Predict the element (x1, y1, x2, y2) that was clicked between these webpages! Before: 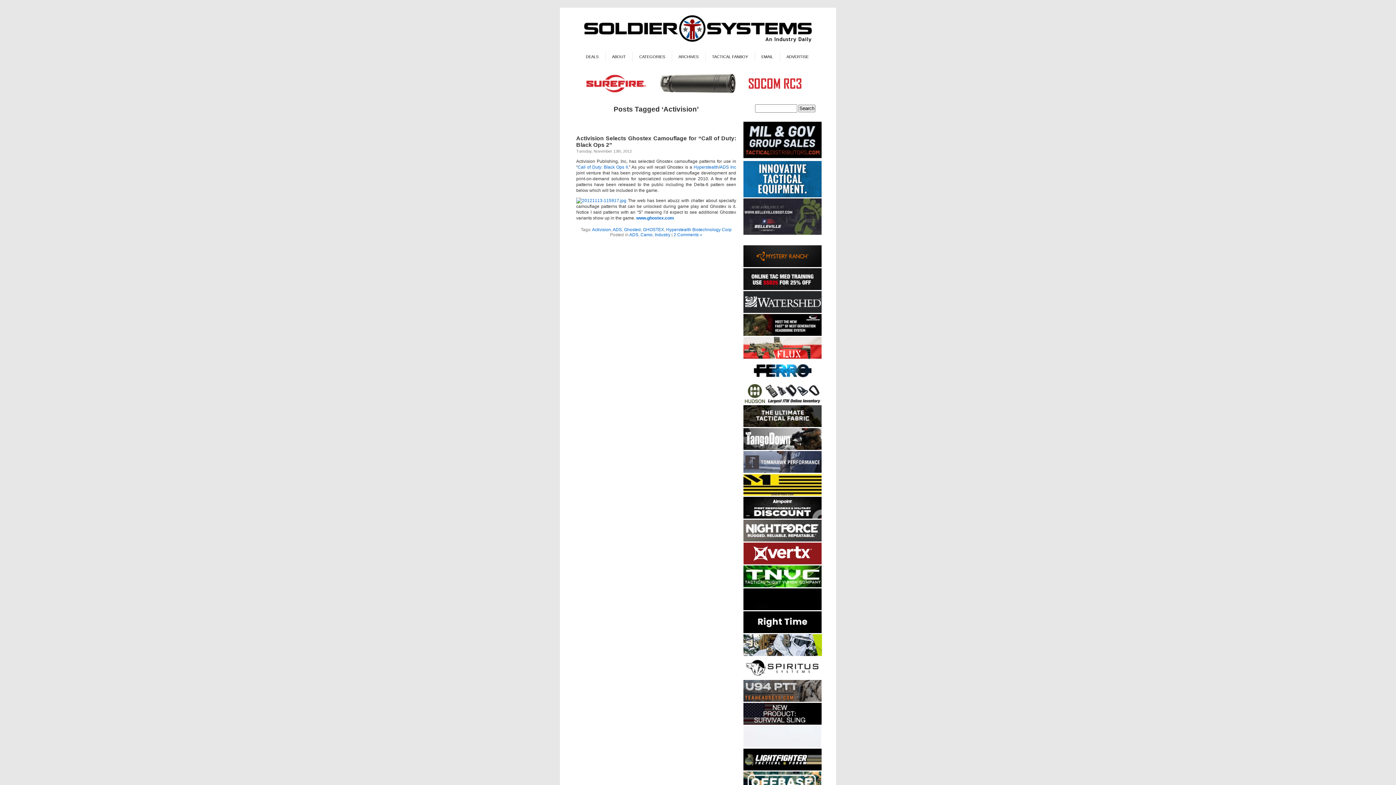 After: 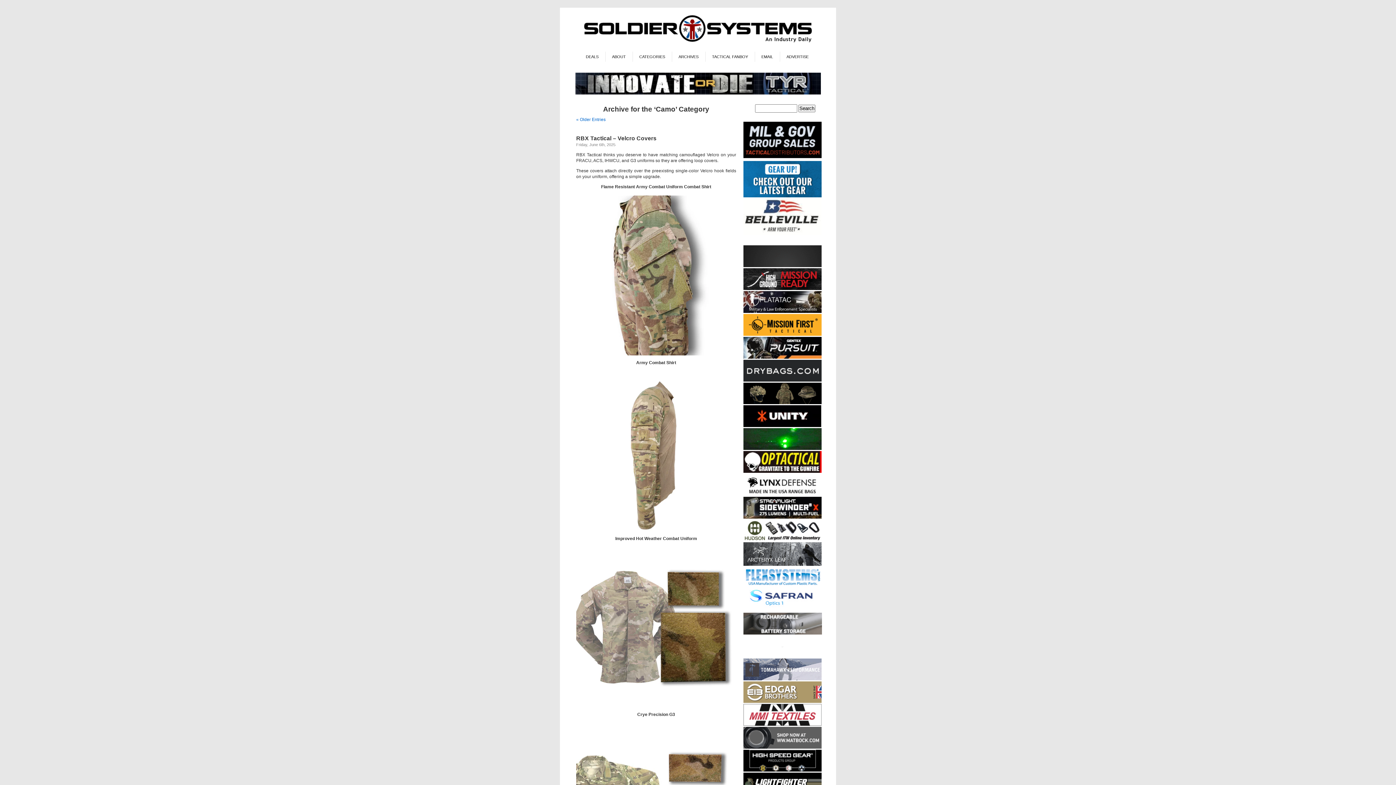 Action: bbox: (640, 232, 652, 237) label: Camo